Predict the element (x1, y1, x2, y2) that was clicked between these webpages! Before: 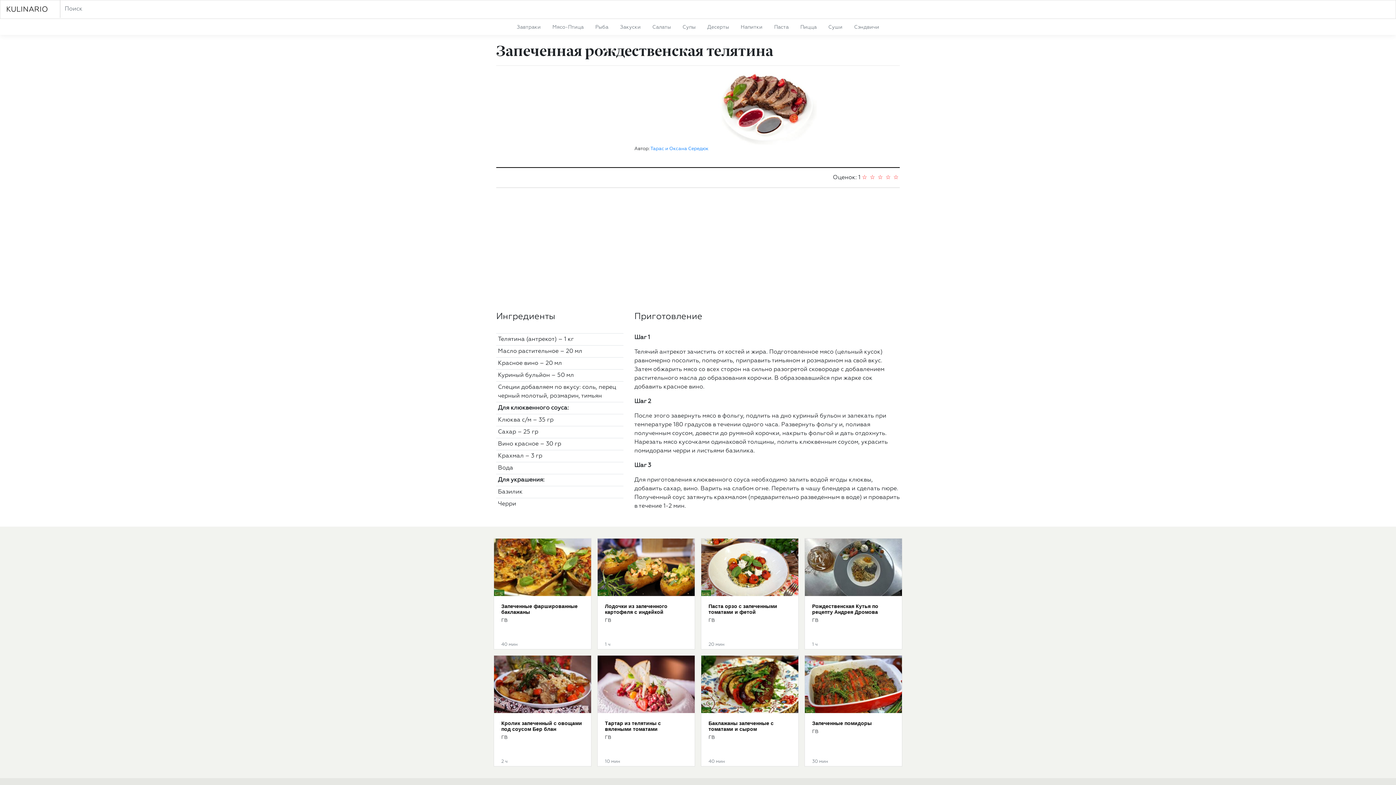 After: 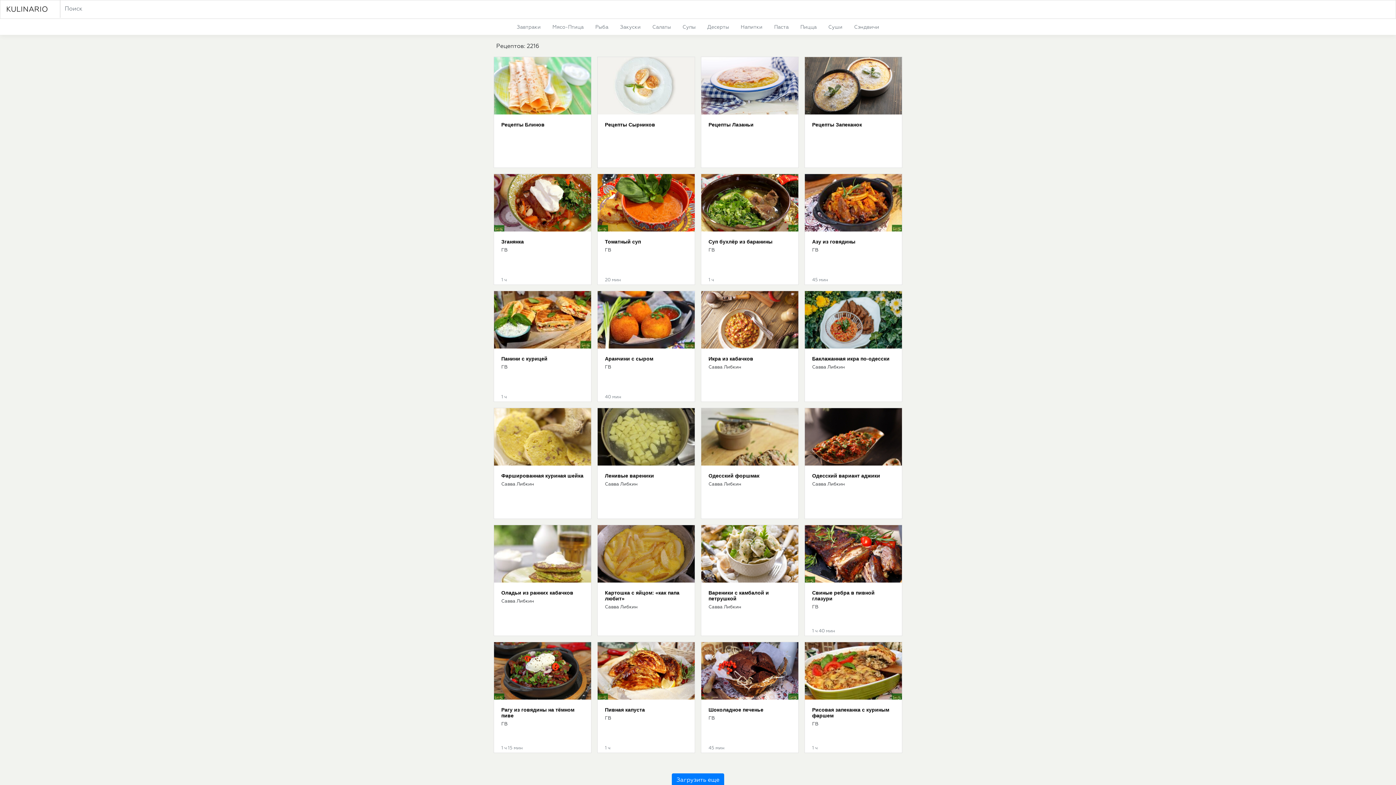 Action: label: KULINARIO bbox: (6, 3, 48, 15)